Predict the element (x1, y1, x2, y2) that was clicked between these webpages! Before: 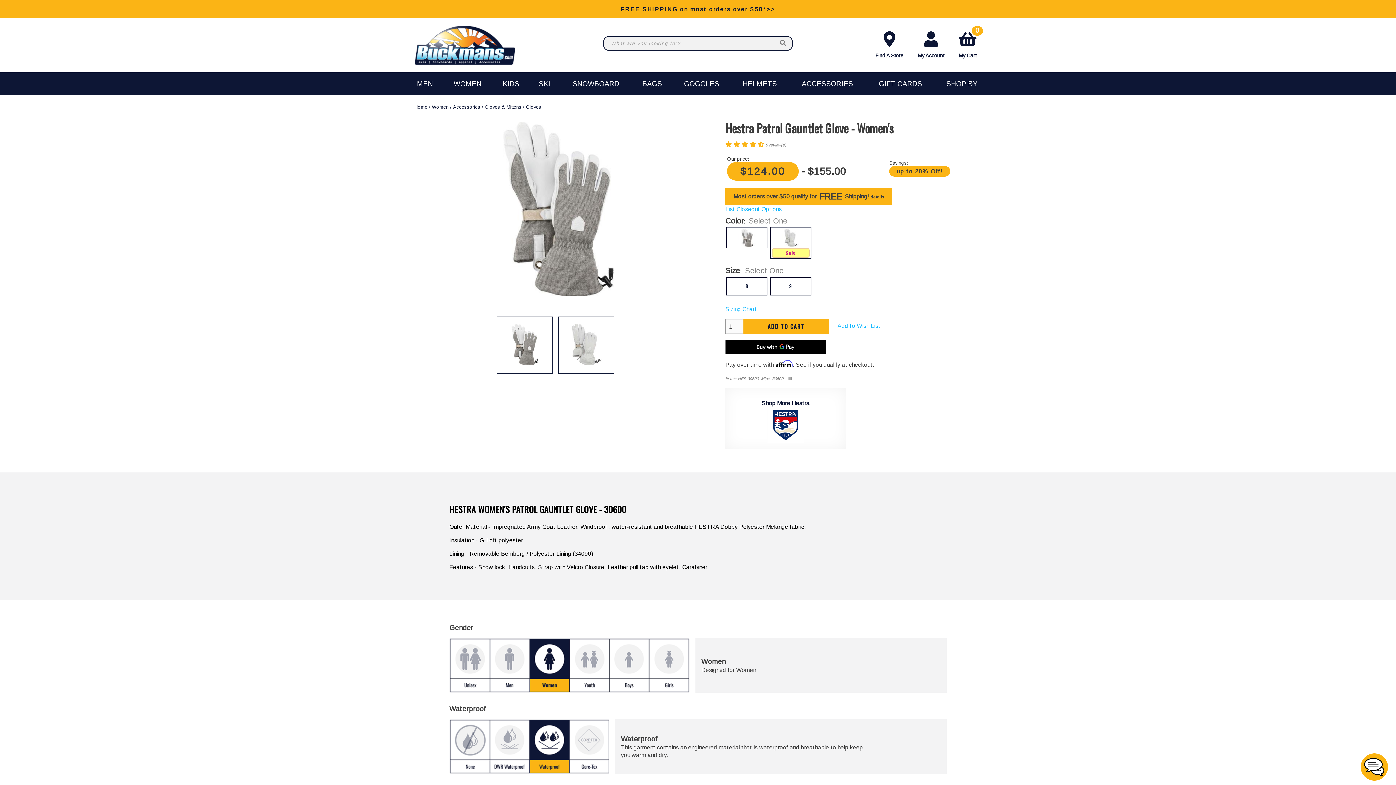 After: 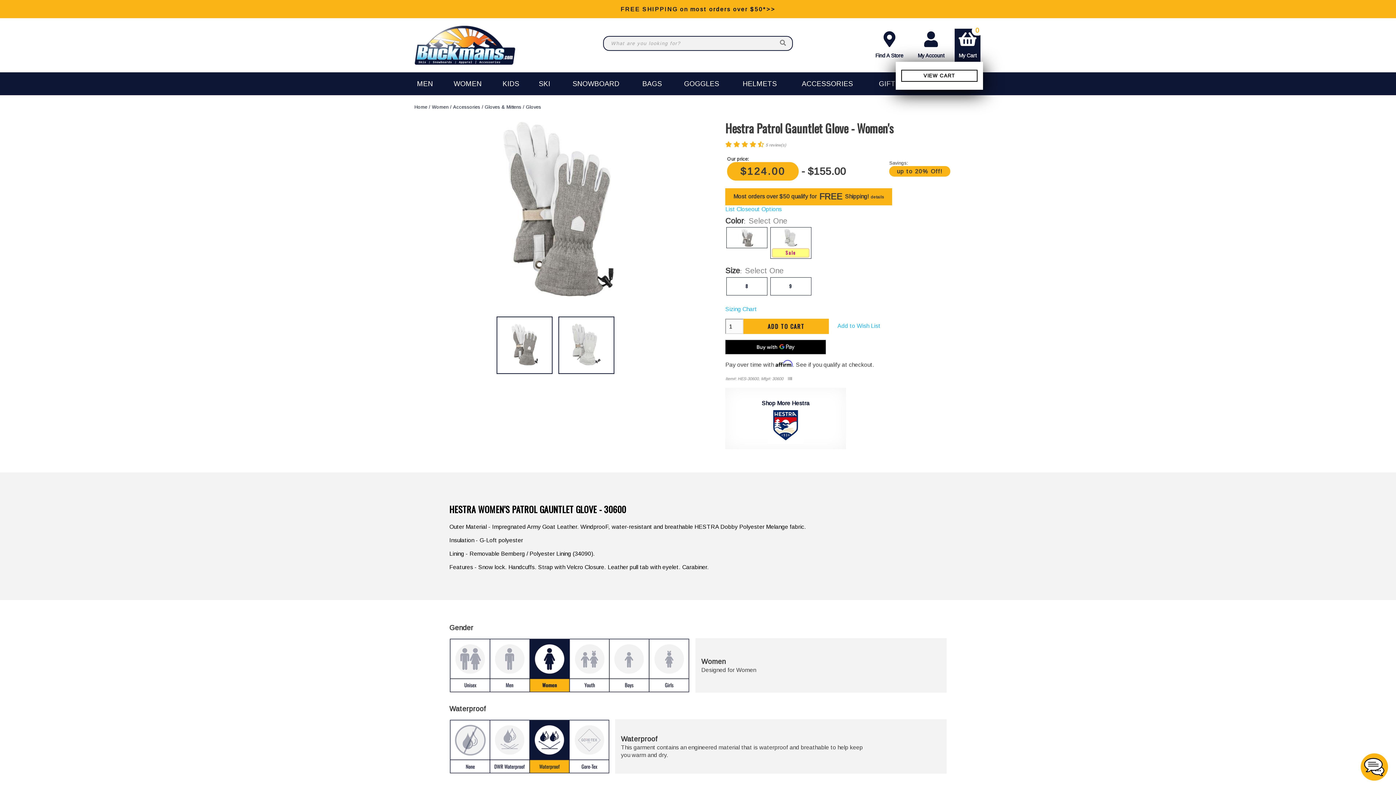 Action: bbox: (955, 28, 980, 61) label: My Cart
0